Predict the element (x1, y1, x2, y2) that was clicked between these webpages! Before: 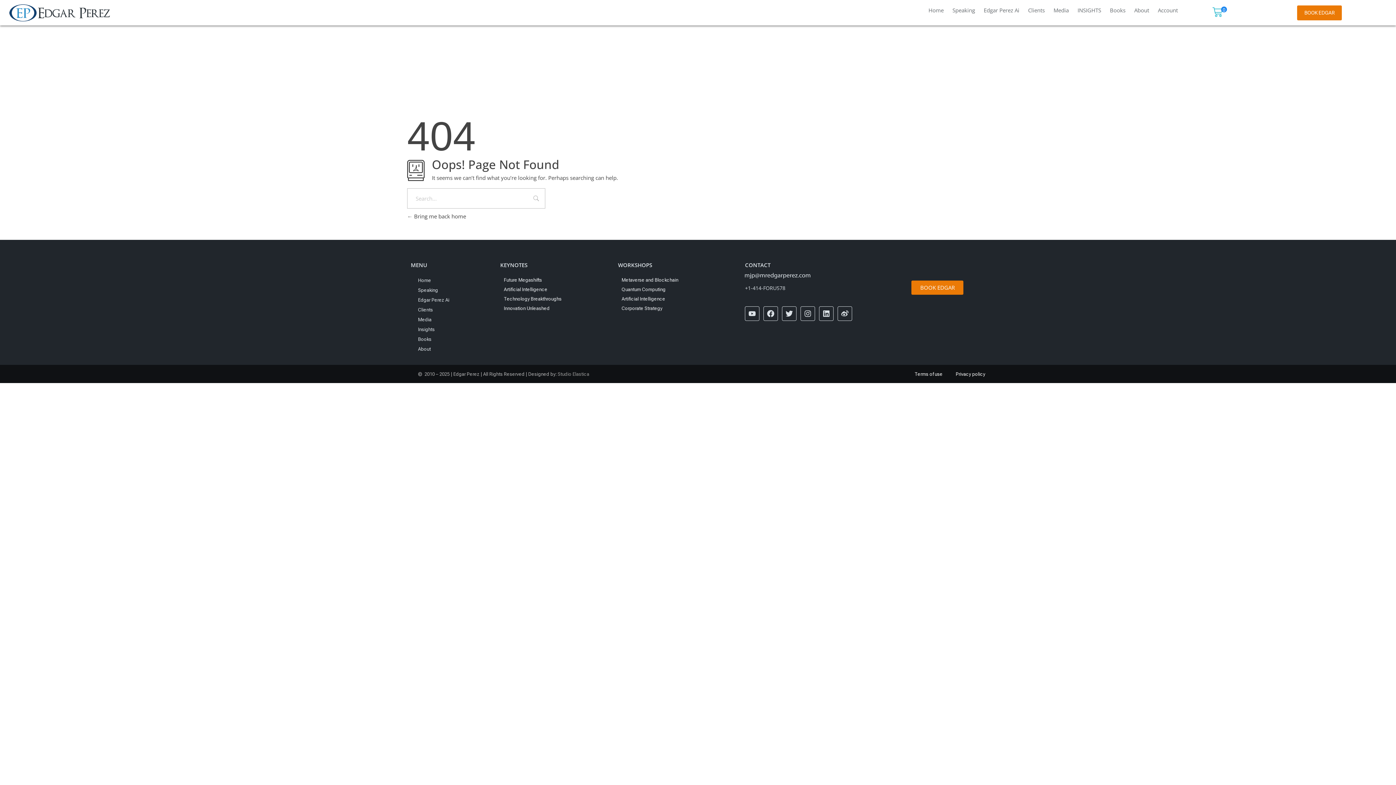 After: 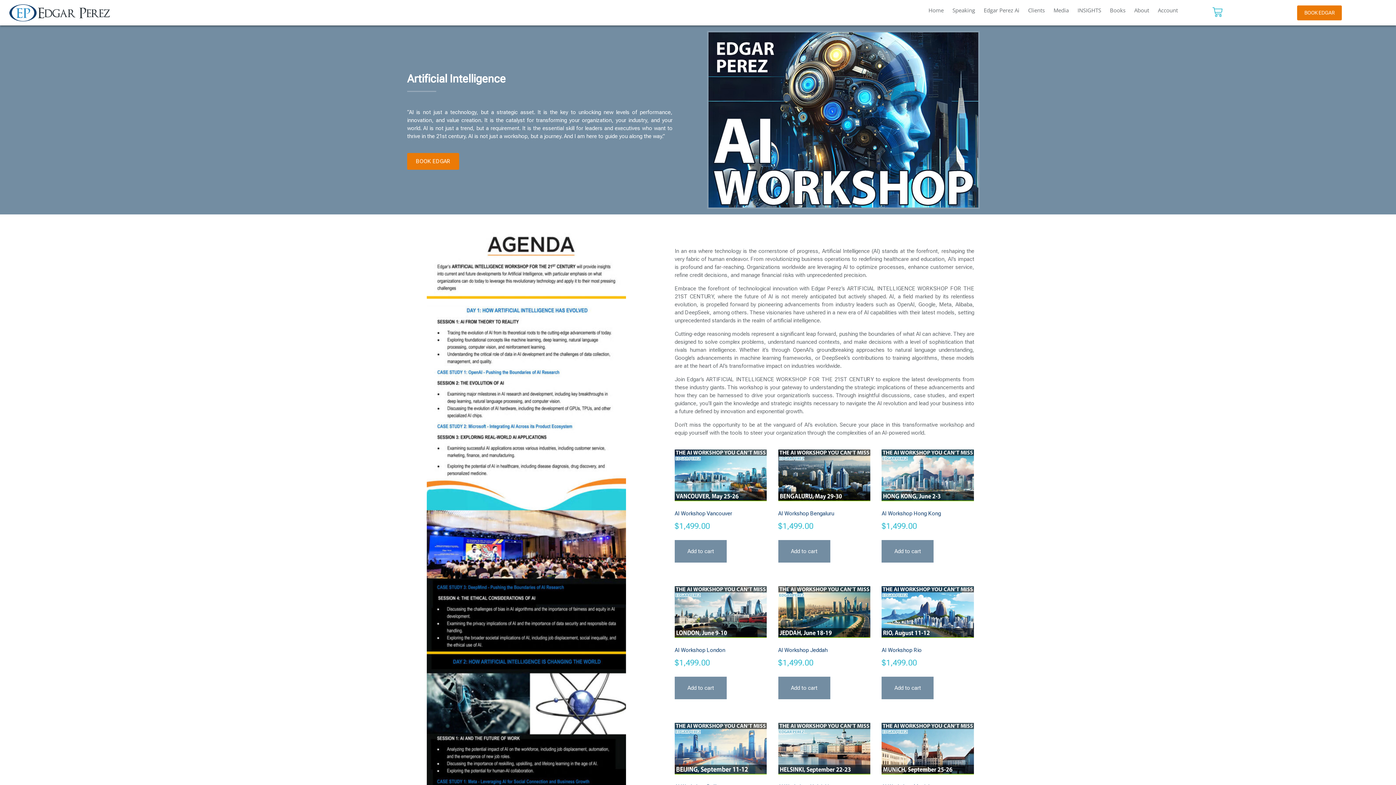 Action: label: Artificial Intelligence bbox: (621, 295, 736, 302)